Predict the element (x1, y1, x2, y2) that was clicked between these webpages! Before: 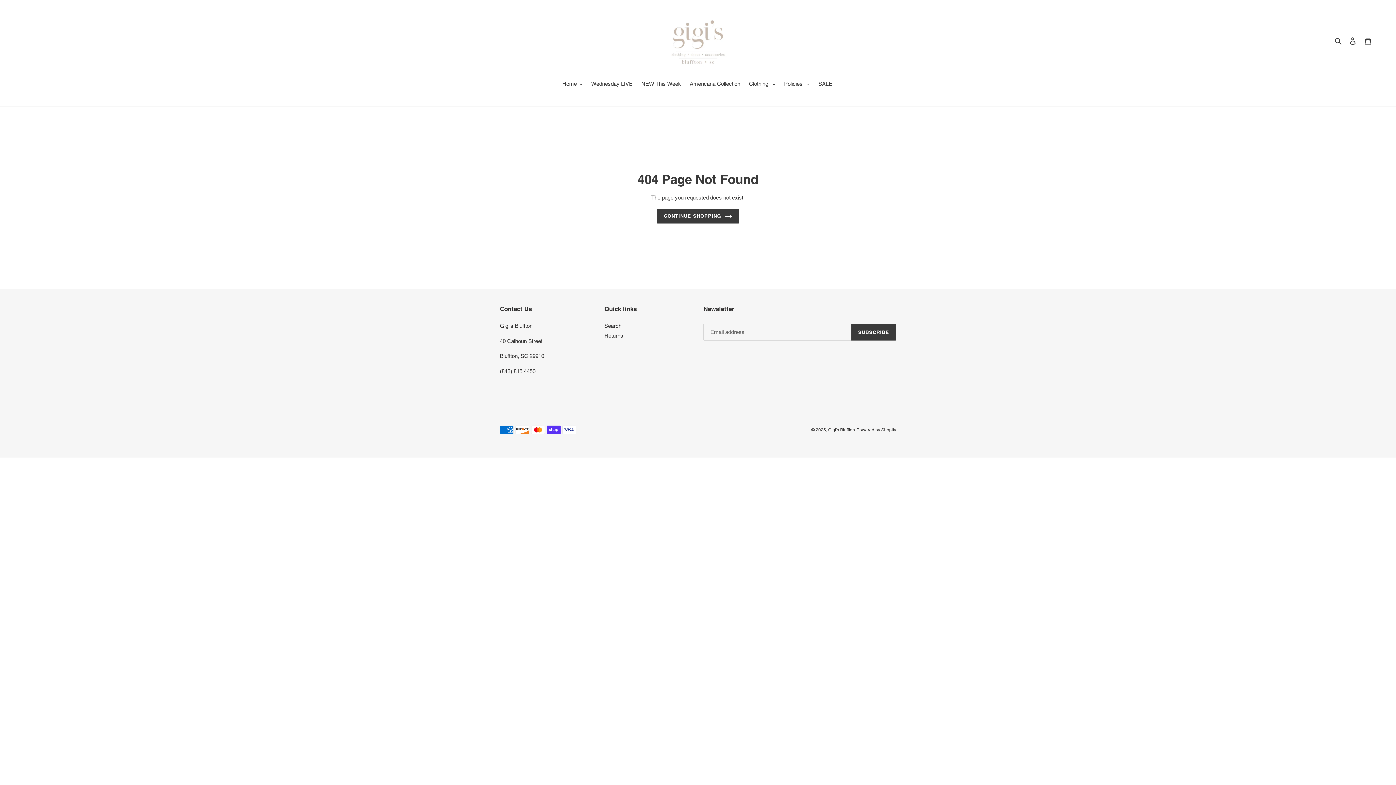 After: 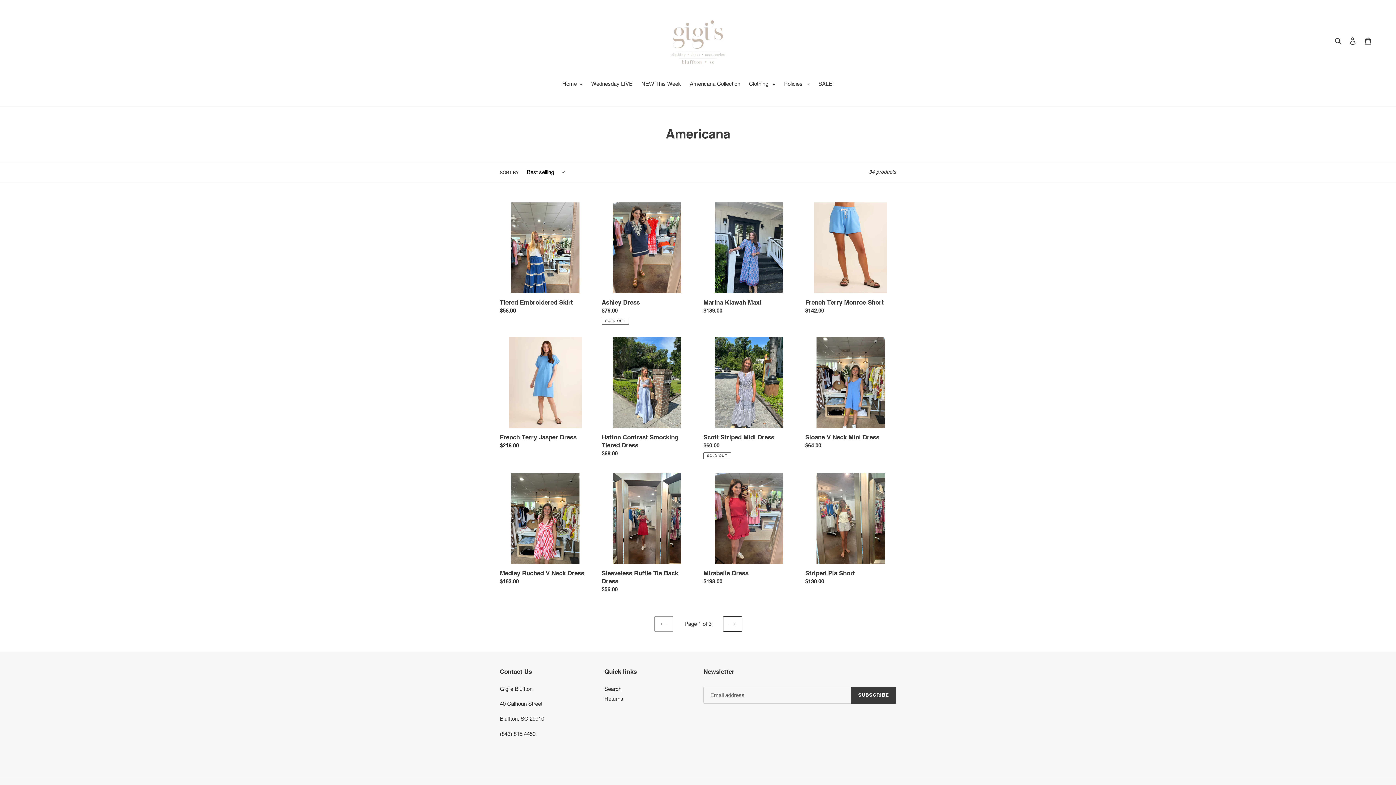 Action: label: Americana Collection bbox: (686, 80, 744, 89)